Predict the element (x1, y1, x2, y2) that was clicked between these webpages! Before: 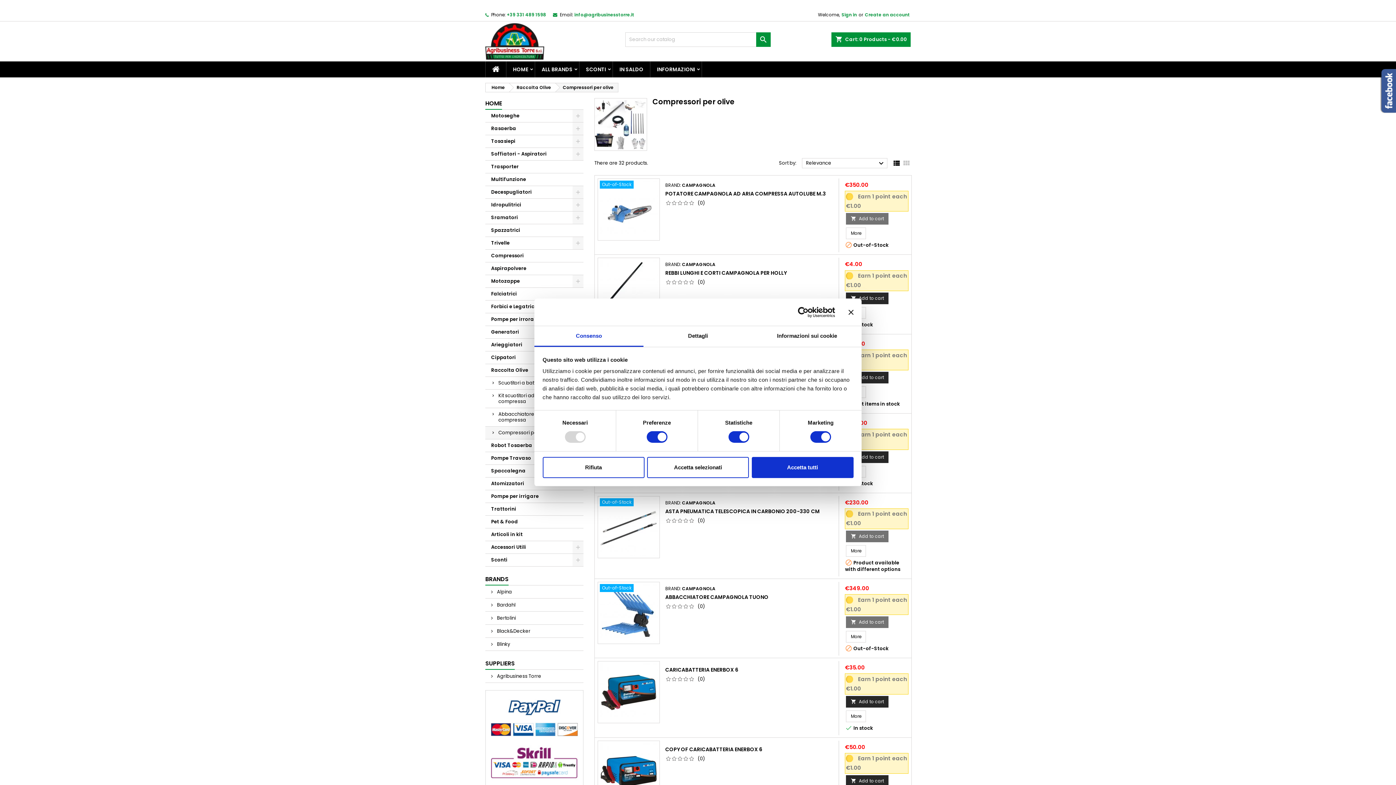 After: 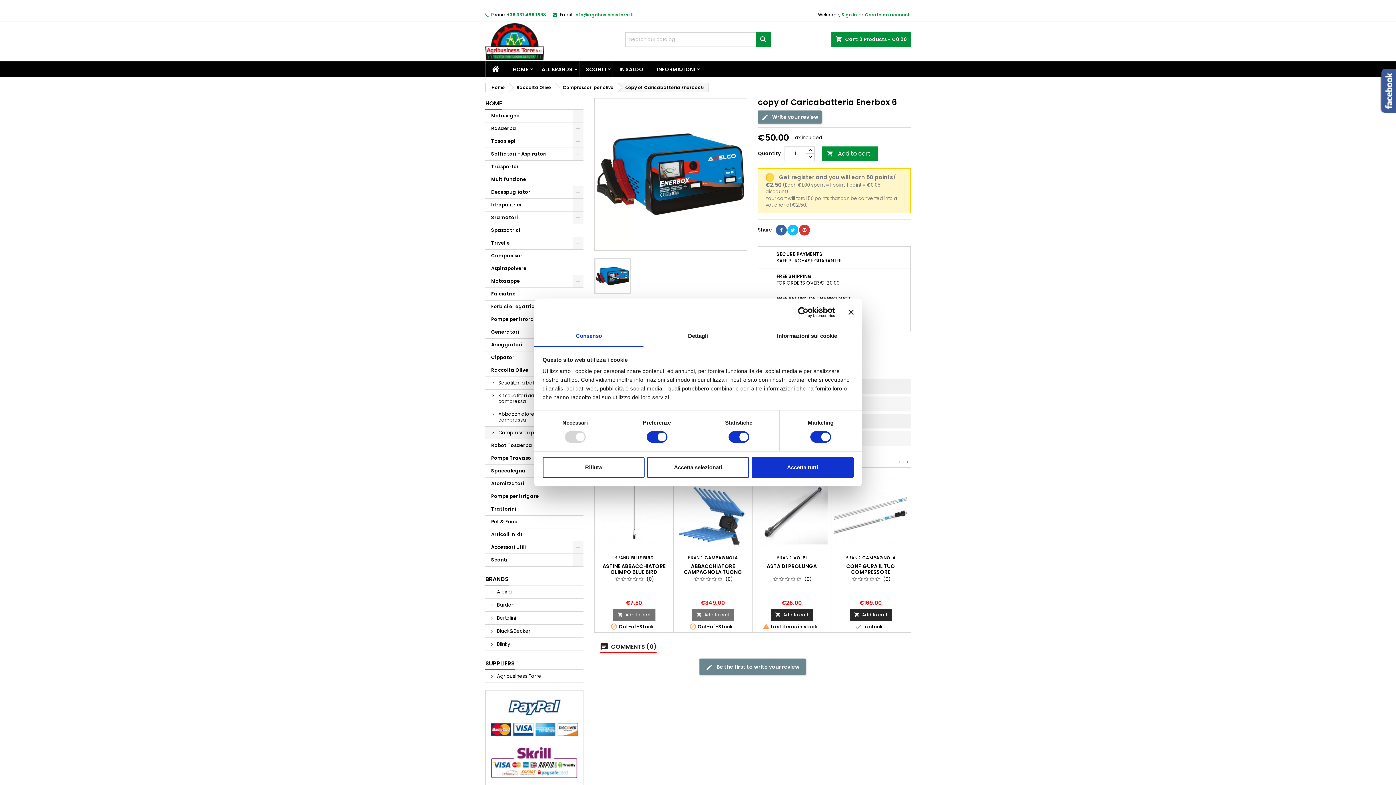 Action: label: COPY OF CARICABATTERIA ENERBOX 6 bbox: (665, 746, 762, 753)